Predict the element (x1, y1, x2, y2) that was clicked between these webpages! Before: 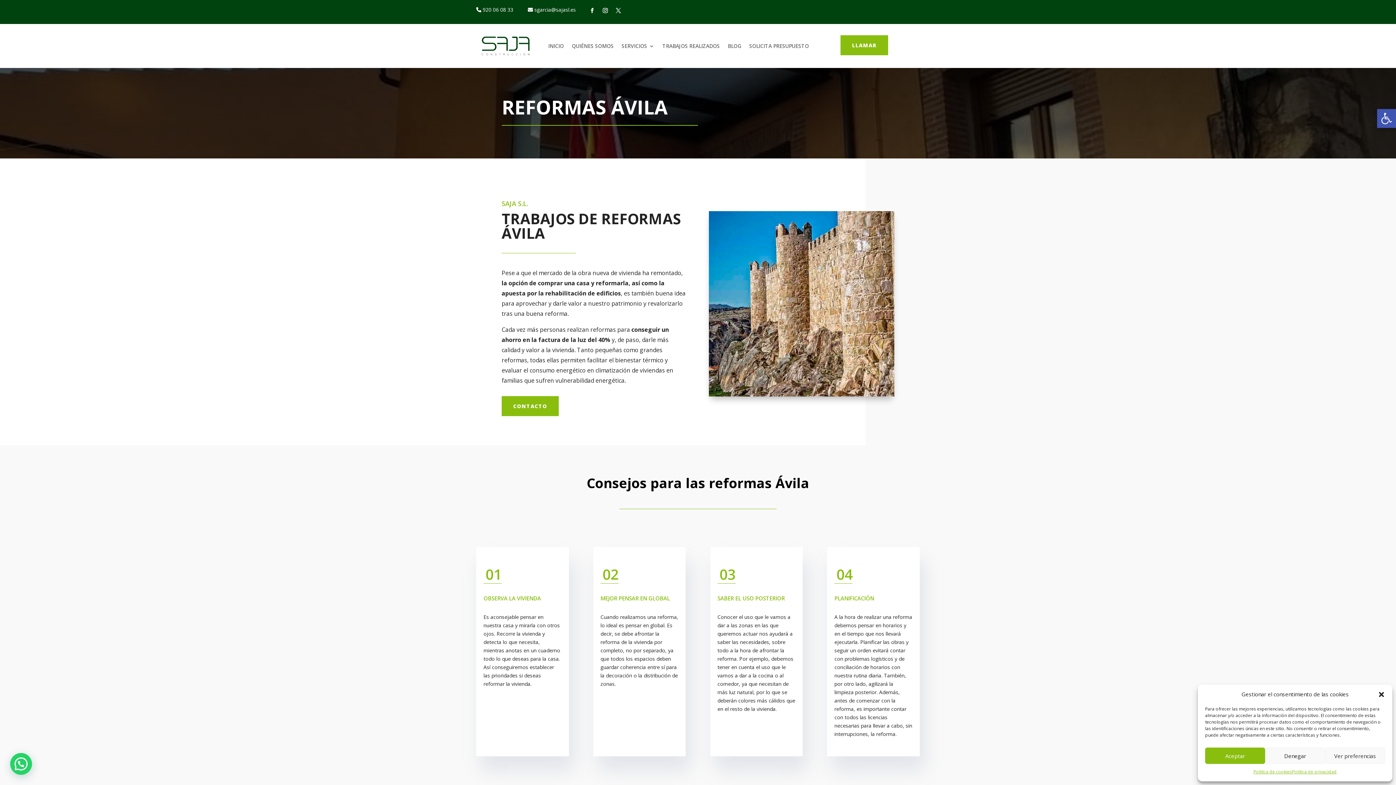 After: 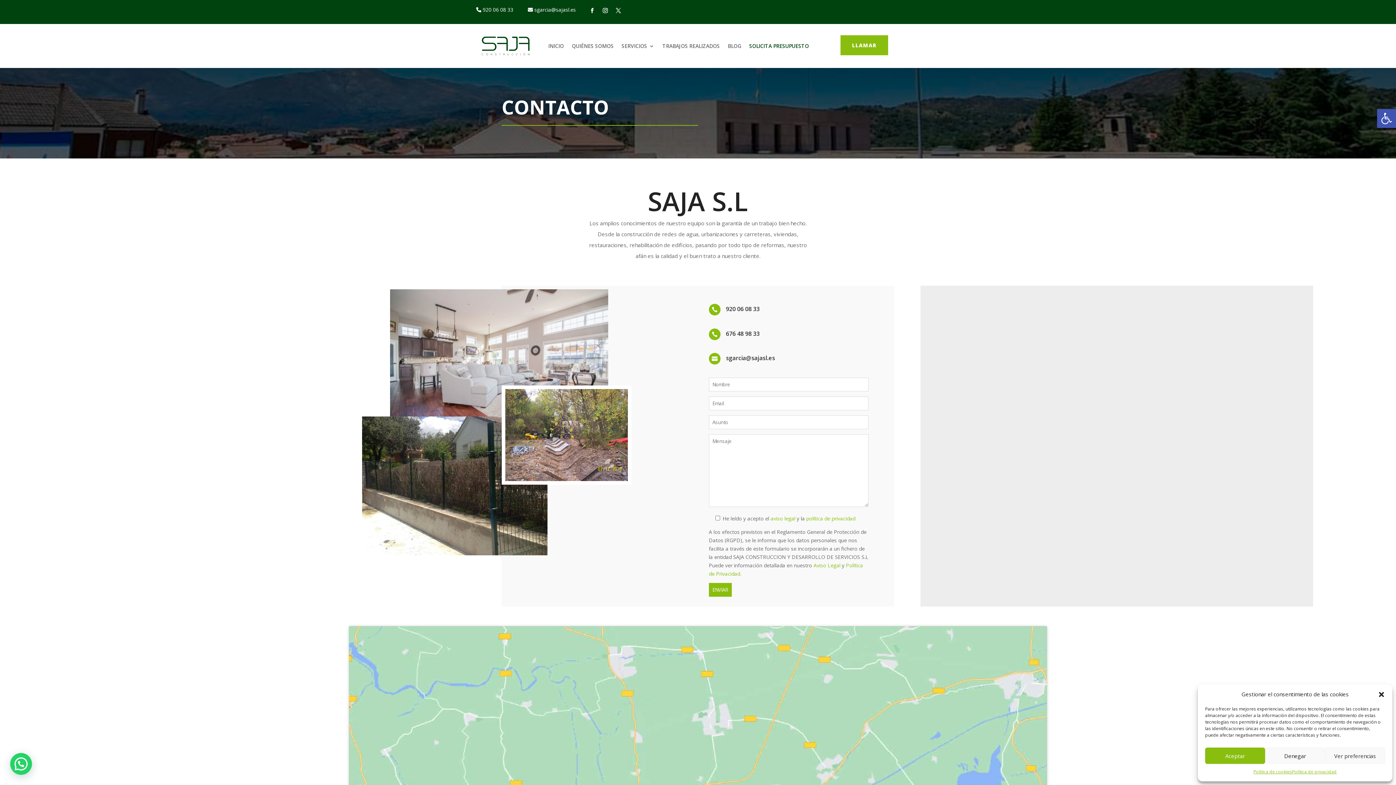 Action: bbox: (749, 31, 809, 60) label: SOLICITA PRESUPUESTO